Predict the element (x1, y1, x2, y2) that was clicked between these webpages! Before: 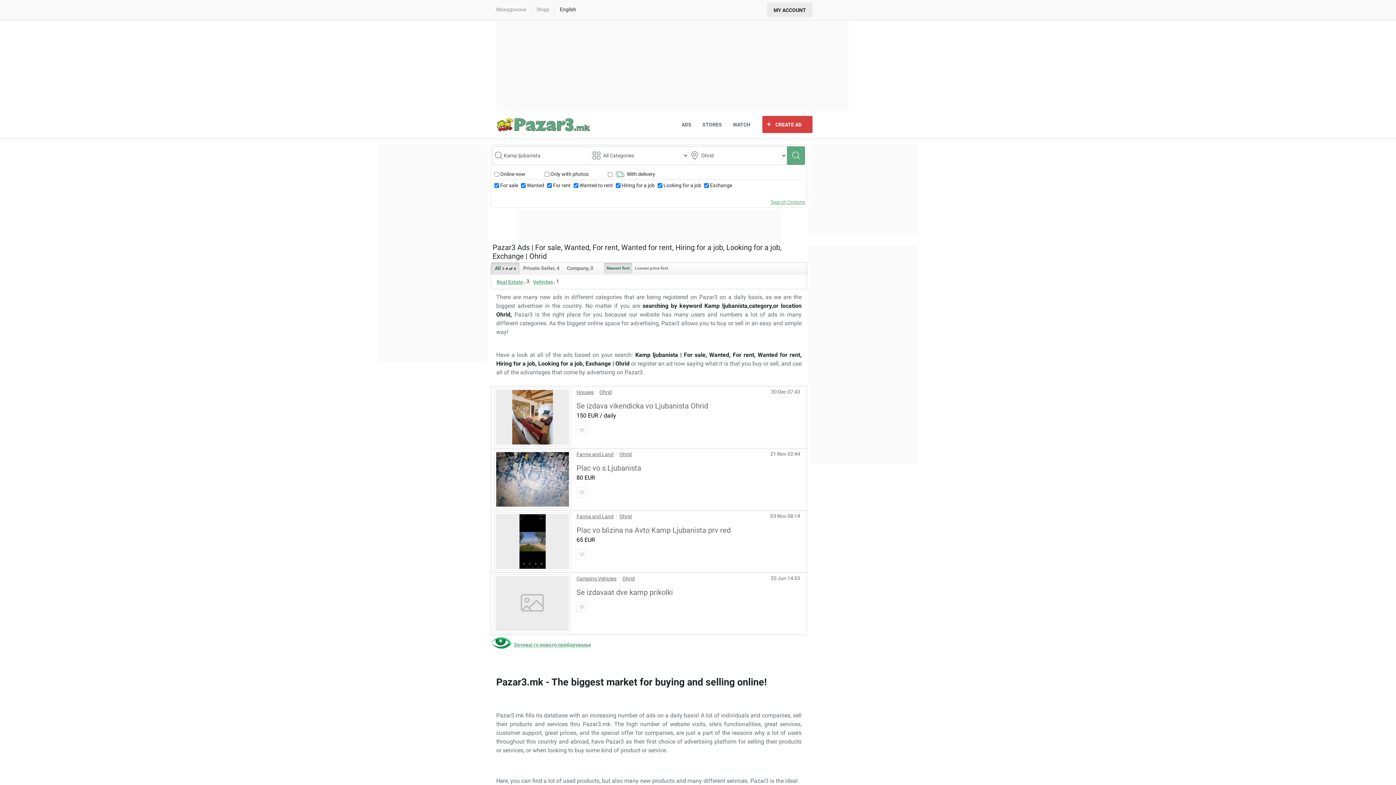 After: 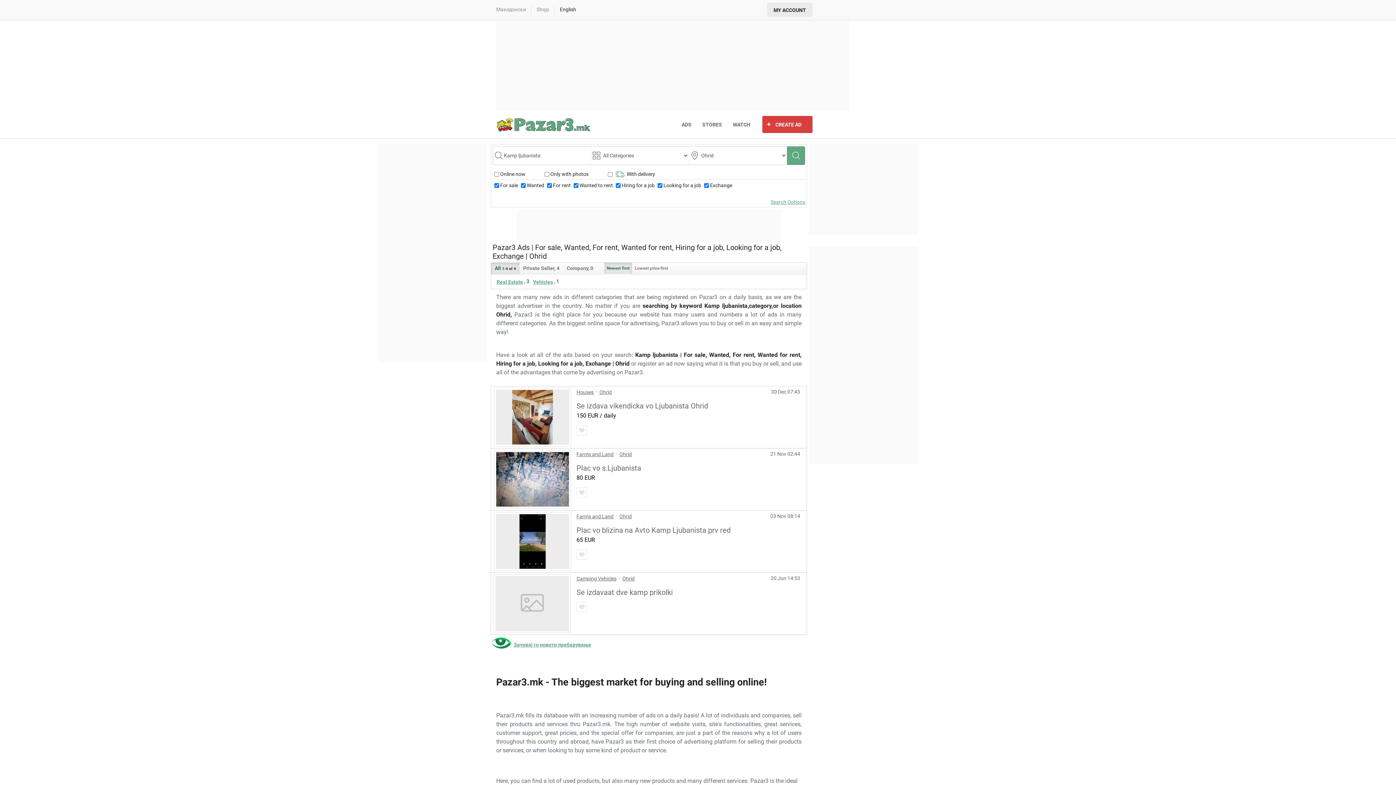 Action: label: Ohrid bbox: (622, 575, 634, 582)